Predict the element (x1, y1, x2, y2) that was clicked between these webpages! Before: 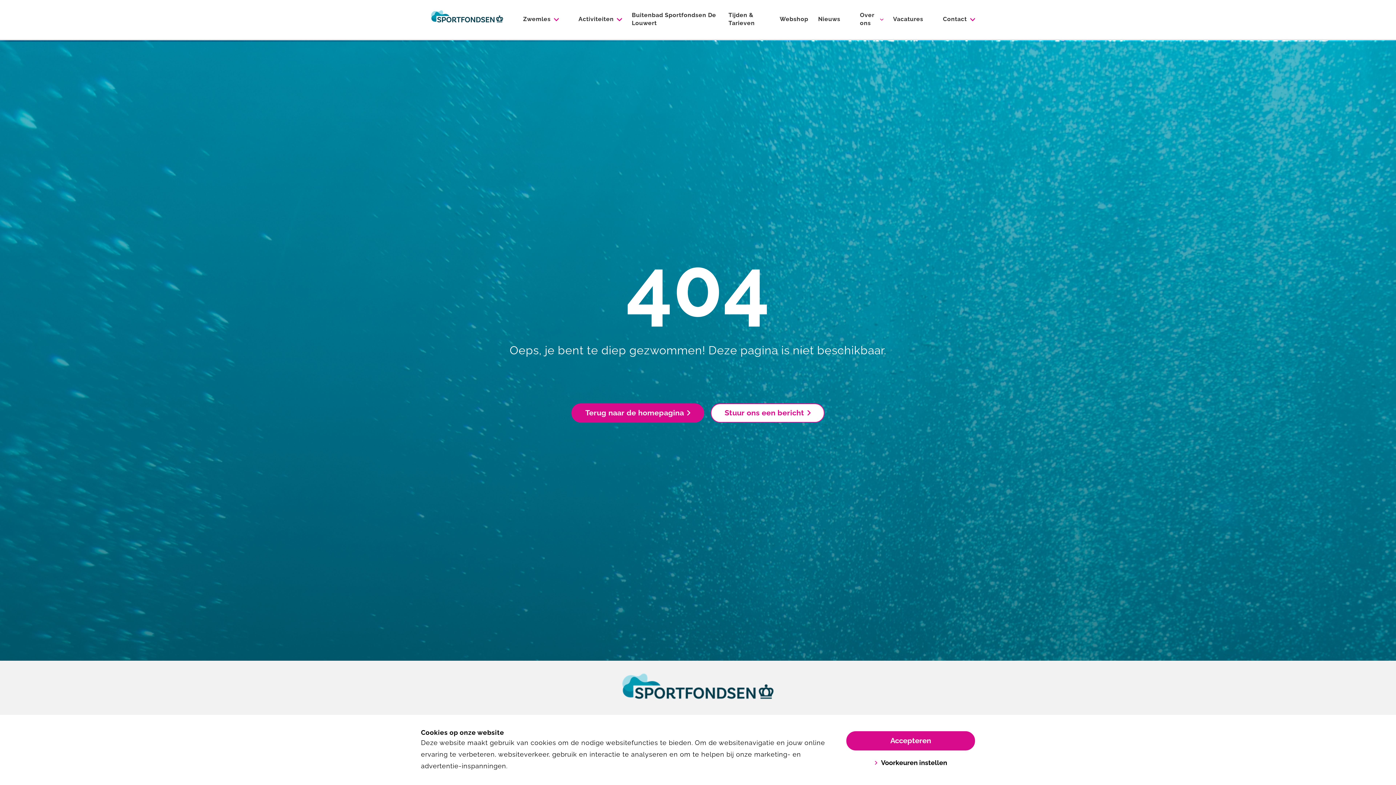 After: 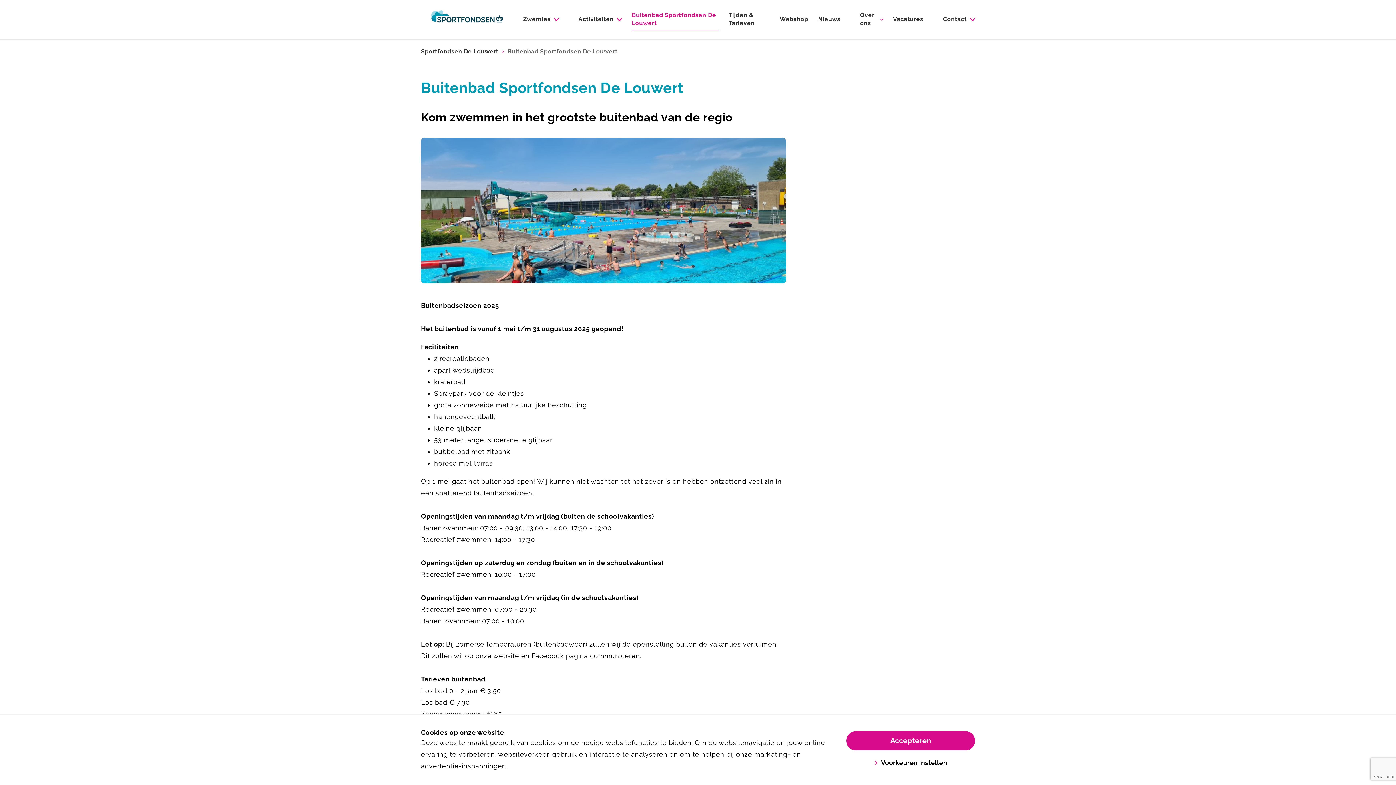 Action: bbox: (631, 8, 718, 31) label: Buitenbad Sportfondsen De Louwert